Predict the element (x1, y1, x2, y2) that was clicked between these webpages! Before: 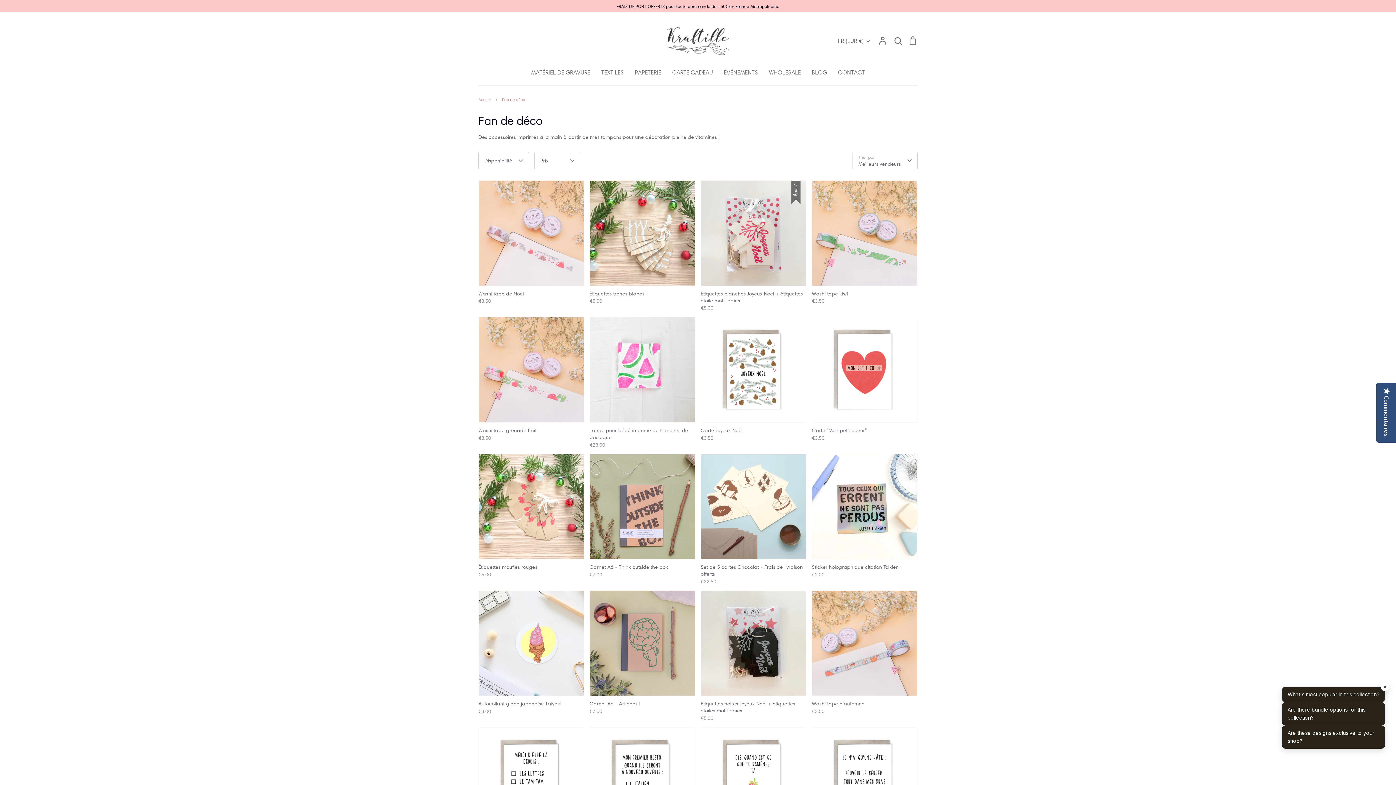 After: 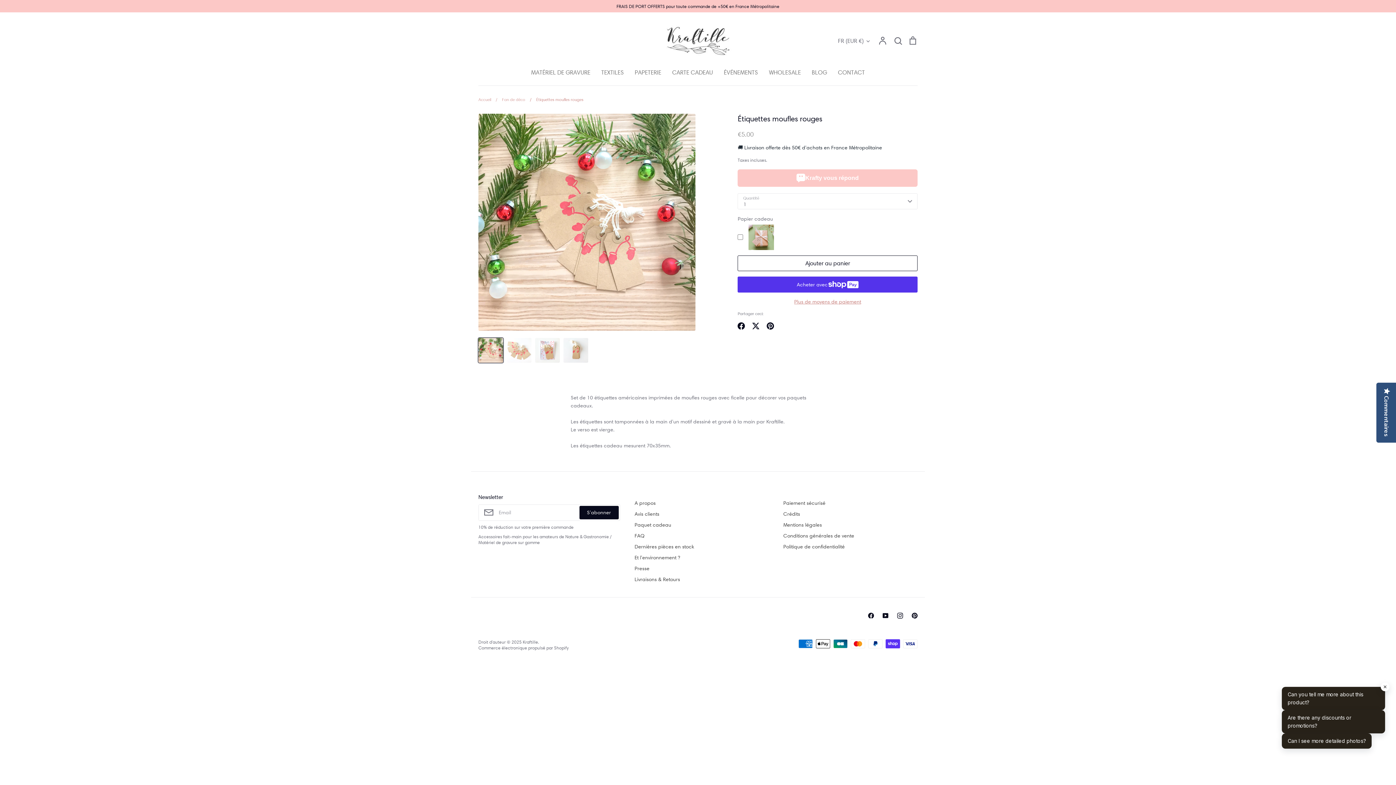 Action: label: Étiquettes moufles rouges
€5.00 bbox: (478, 454, 584, 578)